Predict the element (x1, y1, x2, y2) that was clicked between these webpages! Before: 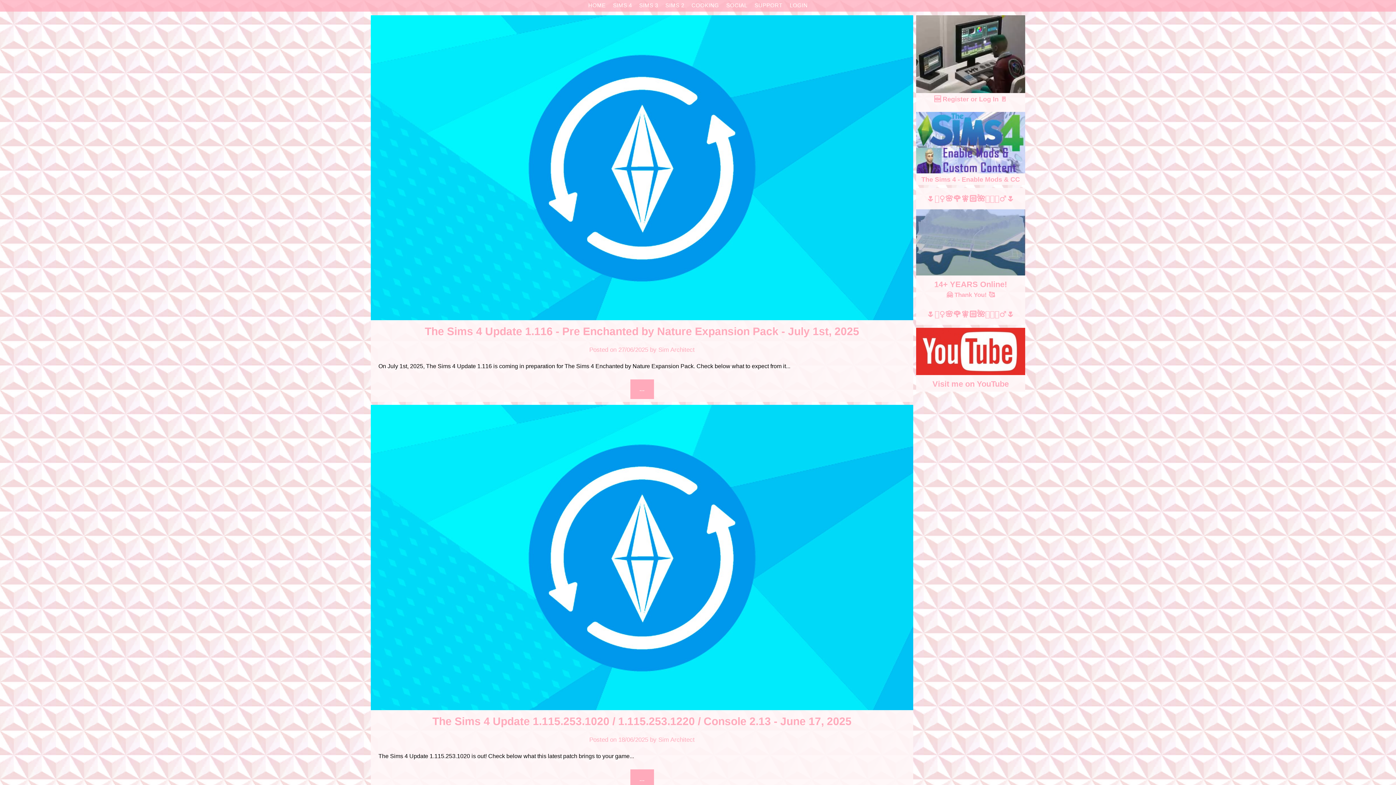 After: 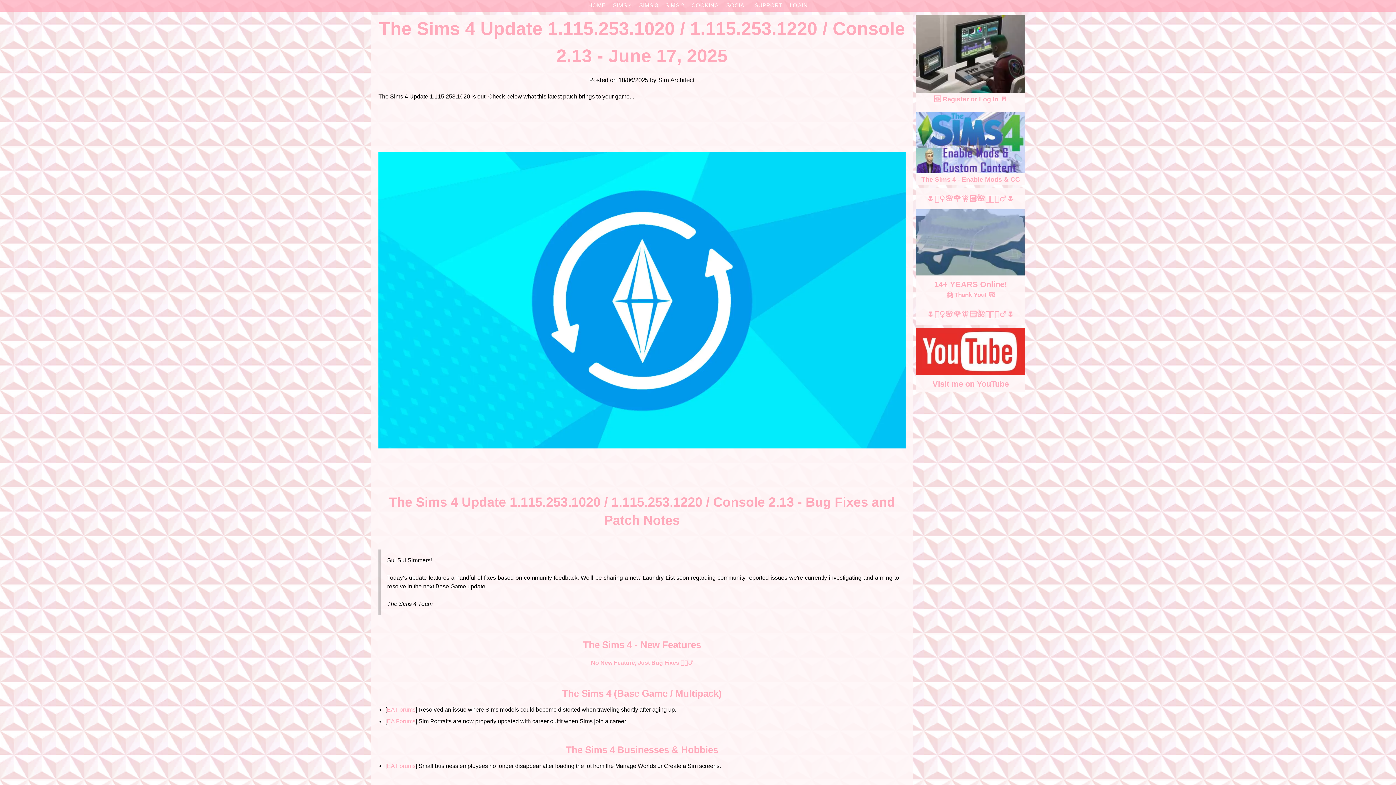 Action: bbox: (630, 769, 654, 789) label: …